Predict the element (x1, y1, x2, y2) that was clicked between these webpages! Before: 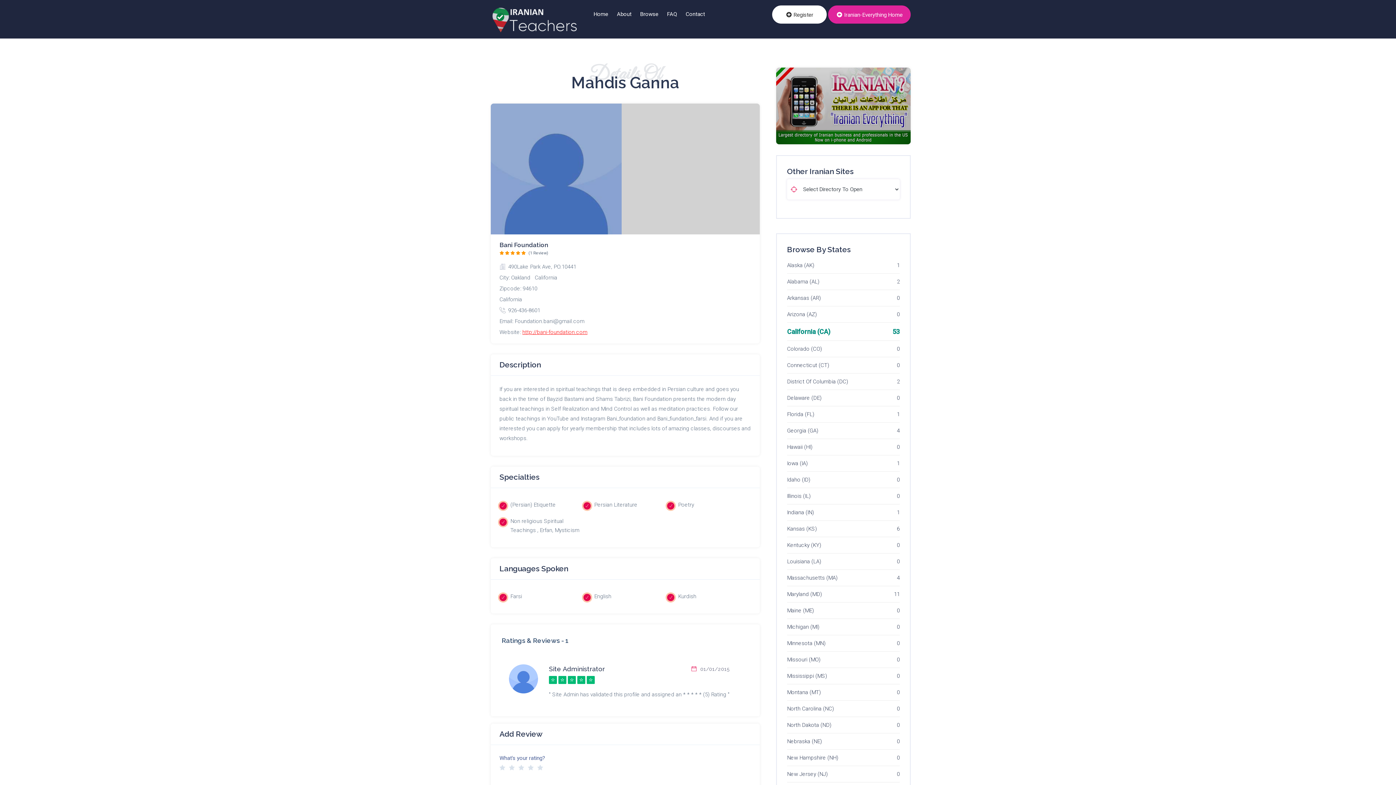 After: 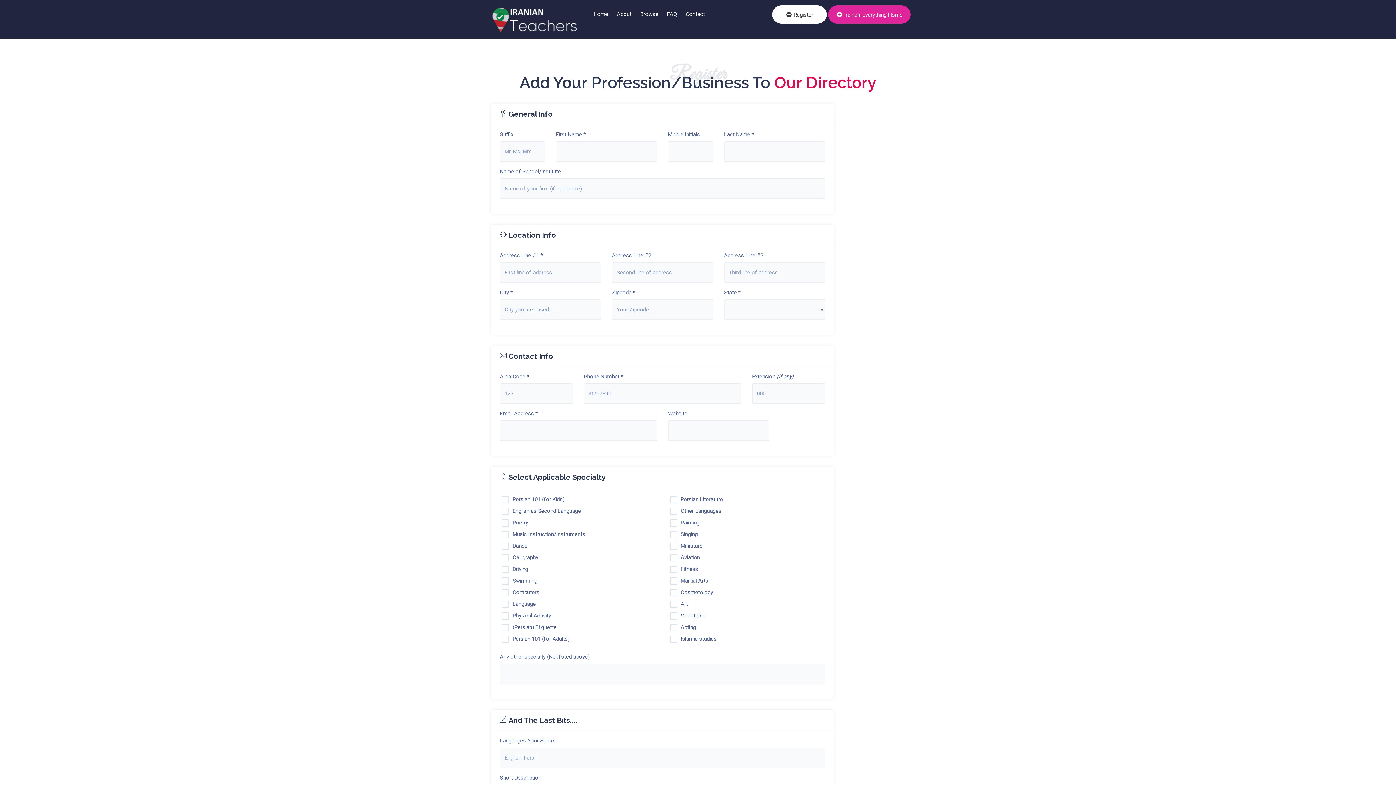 Action: label:  Register bbox: (778, 0, 820, 29)